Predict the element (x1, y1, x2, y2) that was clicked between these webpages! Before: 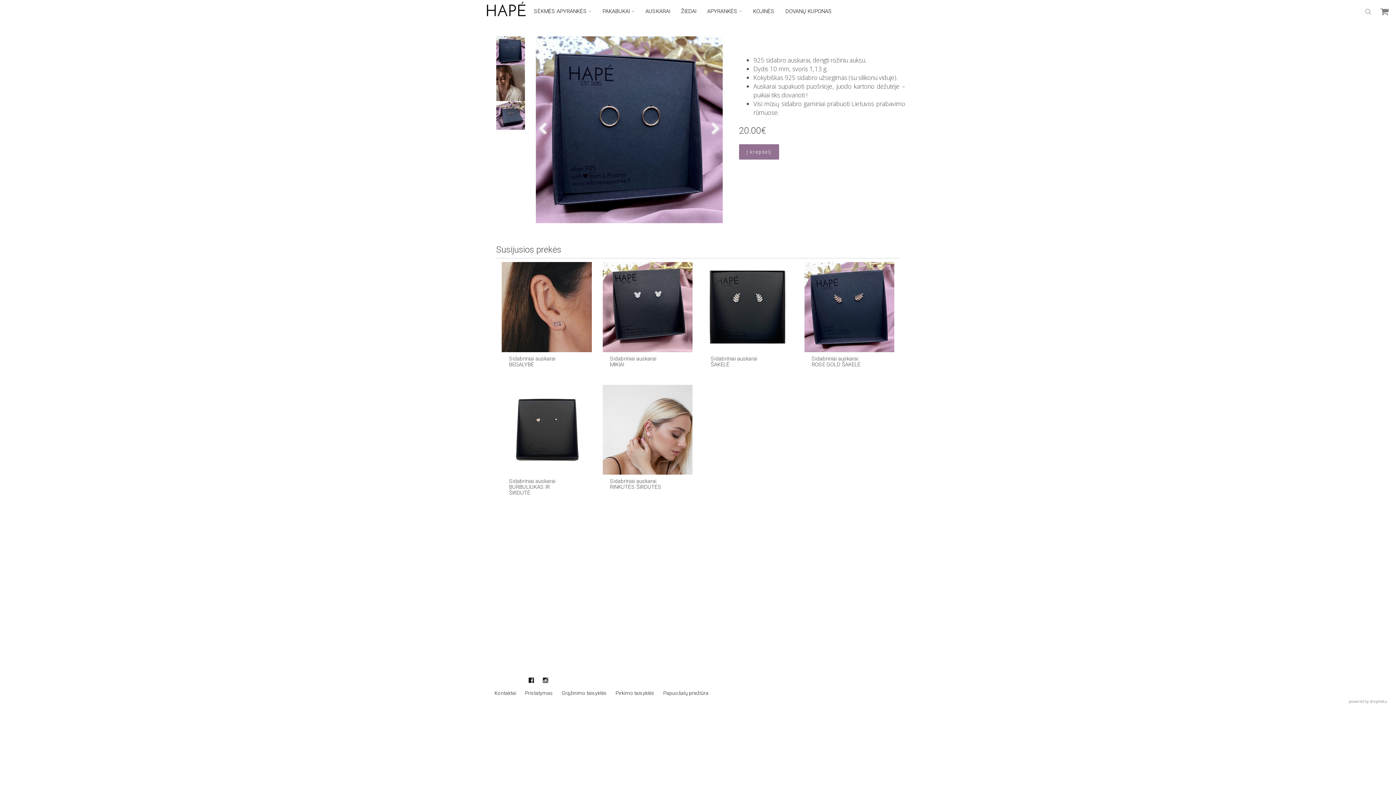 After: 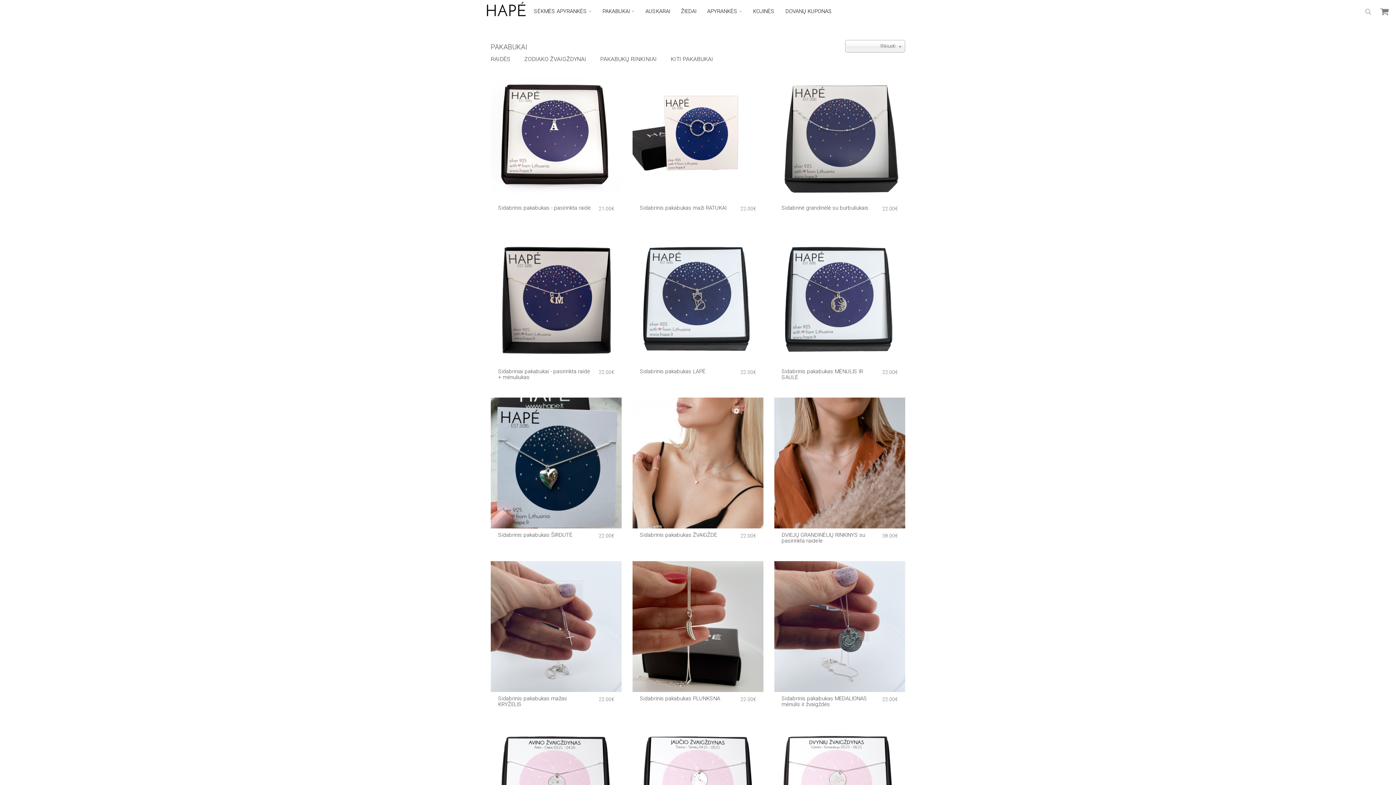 Action: label: PAKABUKAI bbox: (597, 4, 640, 18)